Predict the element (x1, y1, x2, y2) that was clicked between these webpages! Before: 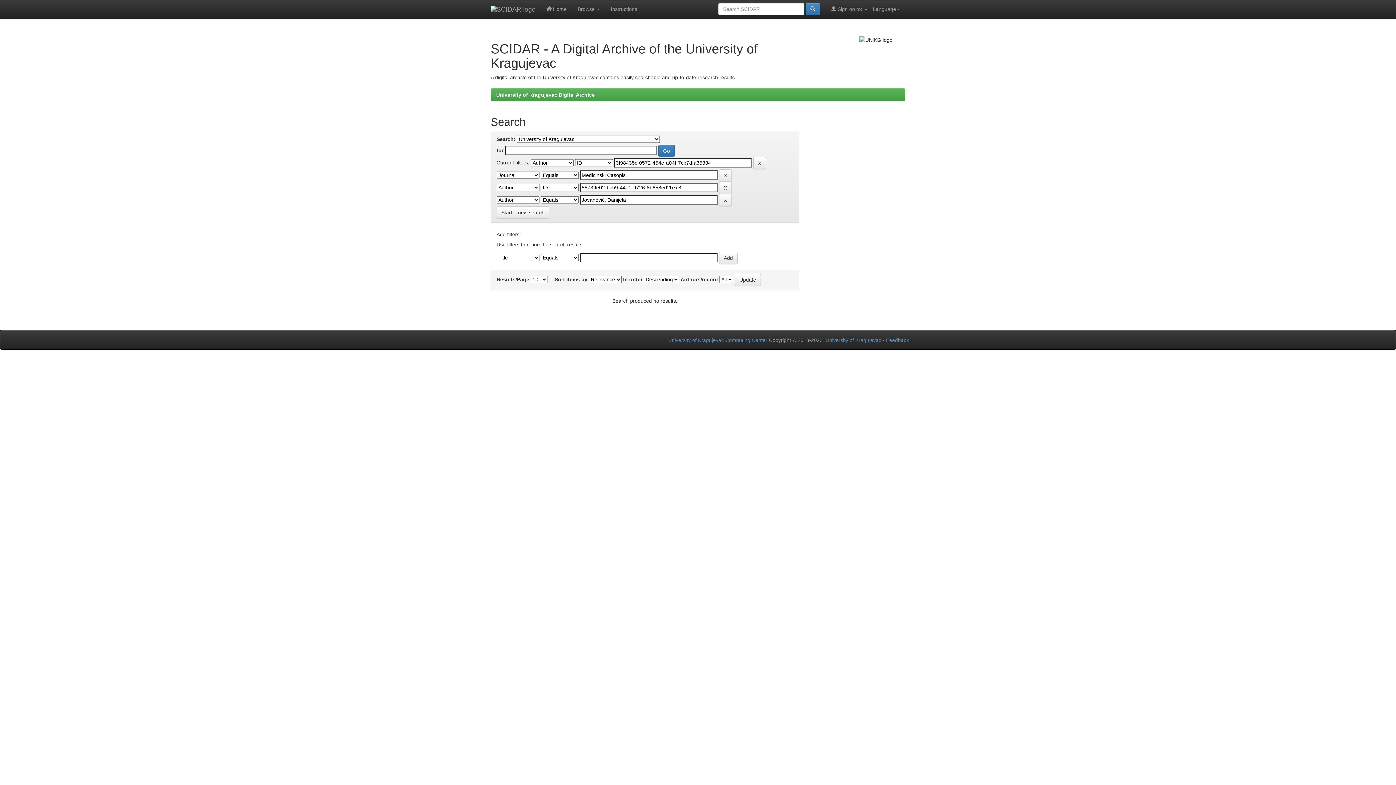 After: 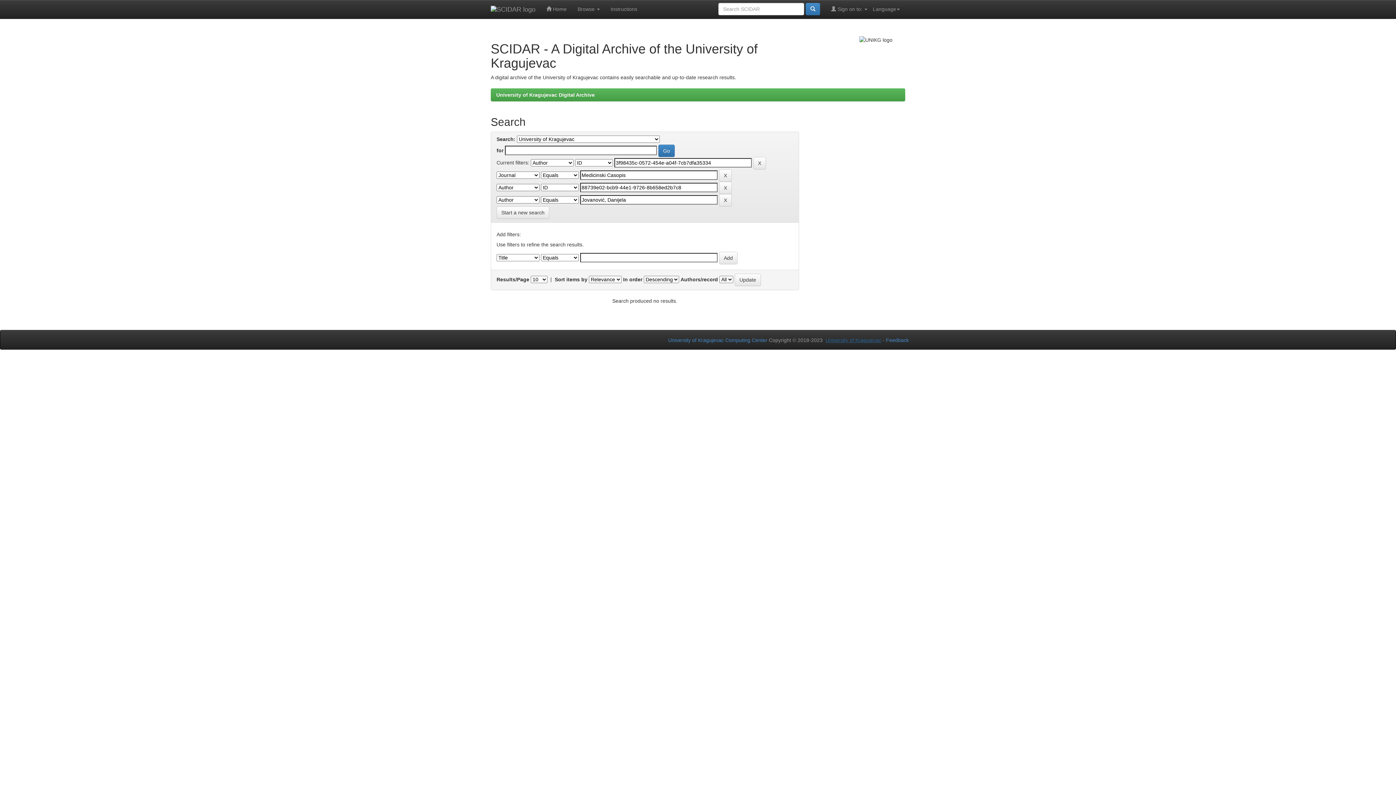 Action: bbox: (825, 337, 881, 343) label: University of Kragujevac